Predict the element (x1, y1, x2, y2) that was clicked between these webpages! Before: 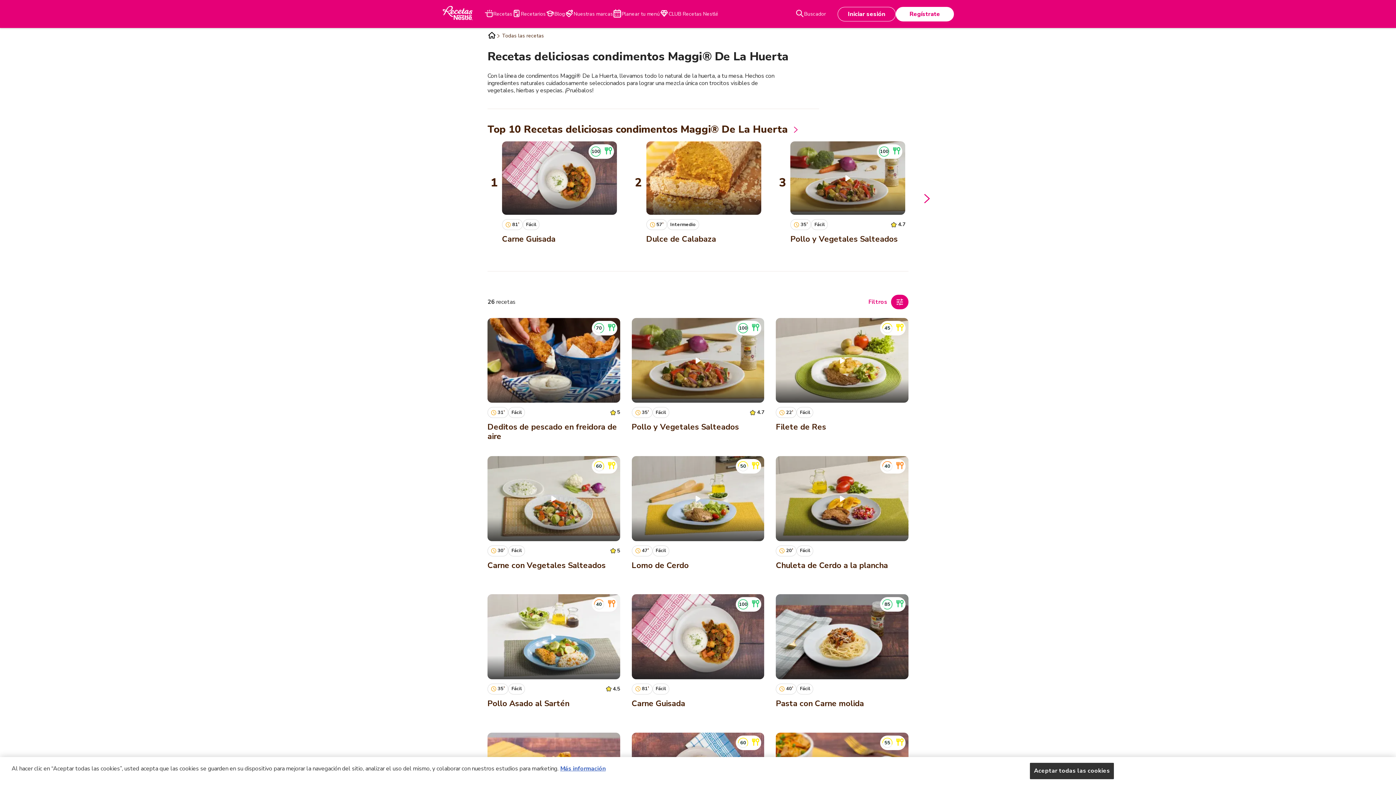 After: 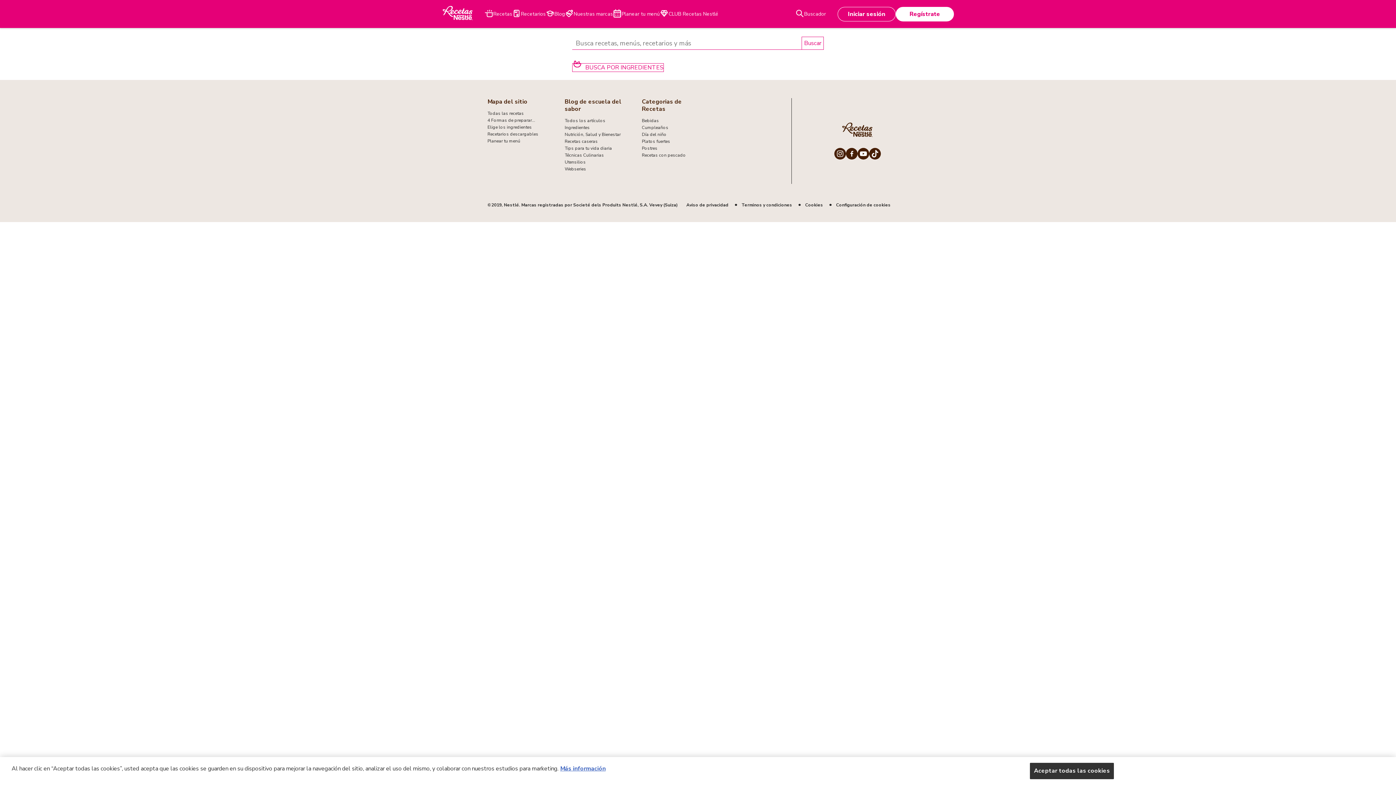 Action: label: Buscador bbox: (795, 8, 826, 19)